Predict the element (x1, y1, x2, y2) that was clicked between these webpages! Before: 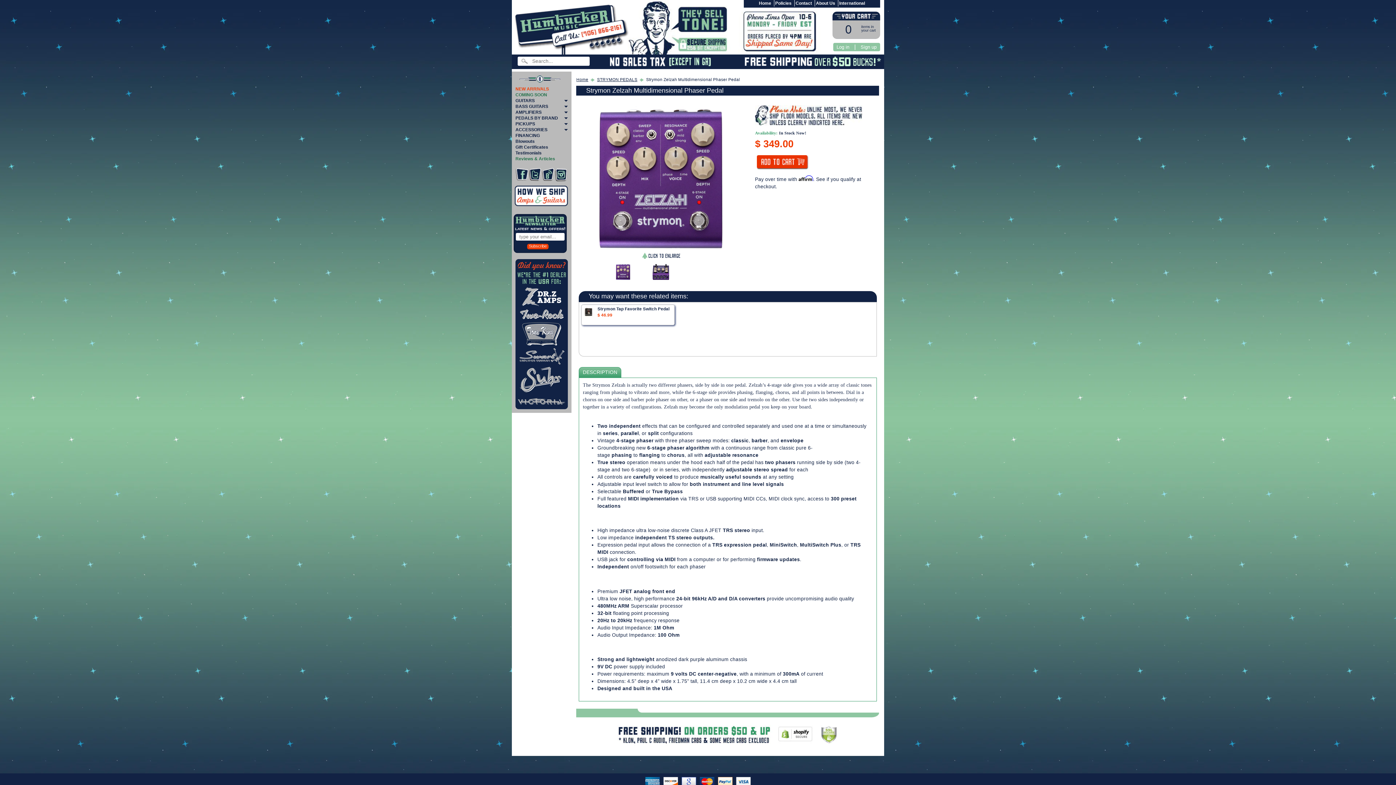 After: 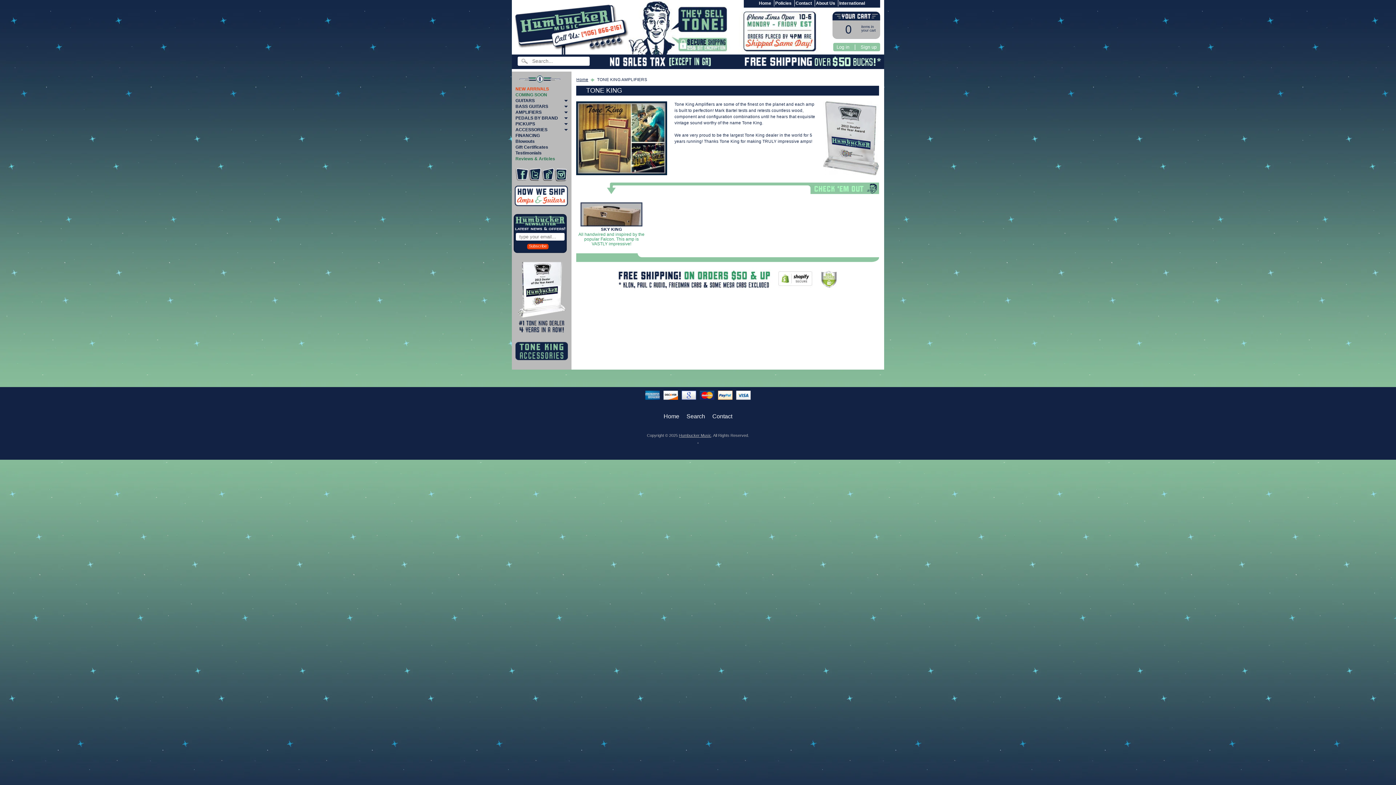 Action: bbox: (515, 330, 567, 336)